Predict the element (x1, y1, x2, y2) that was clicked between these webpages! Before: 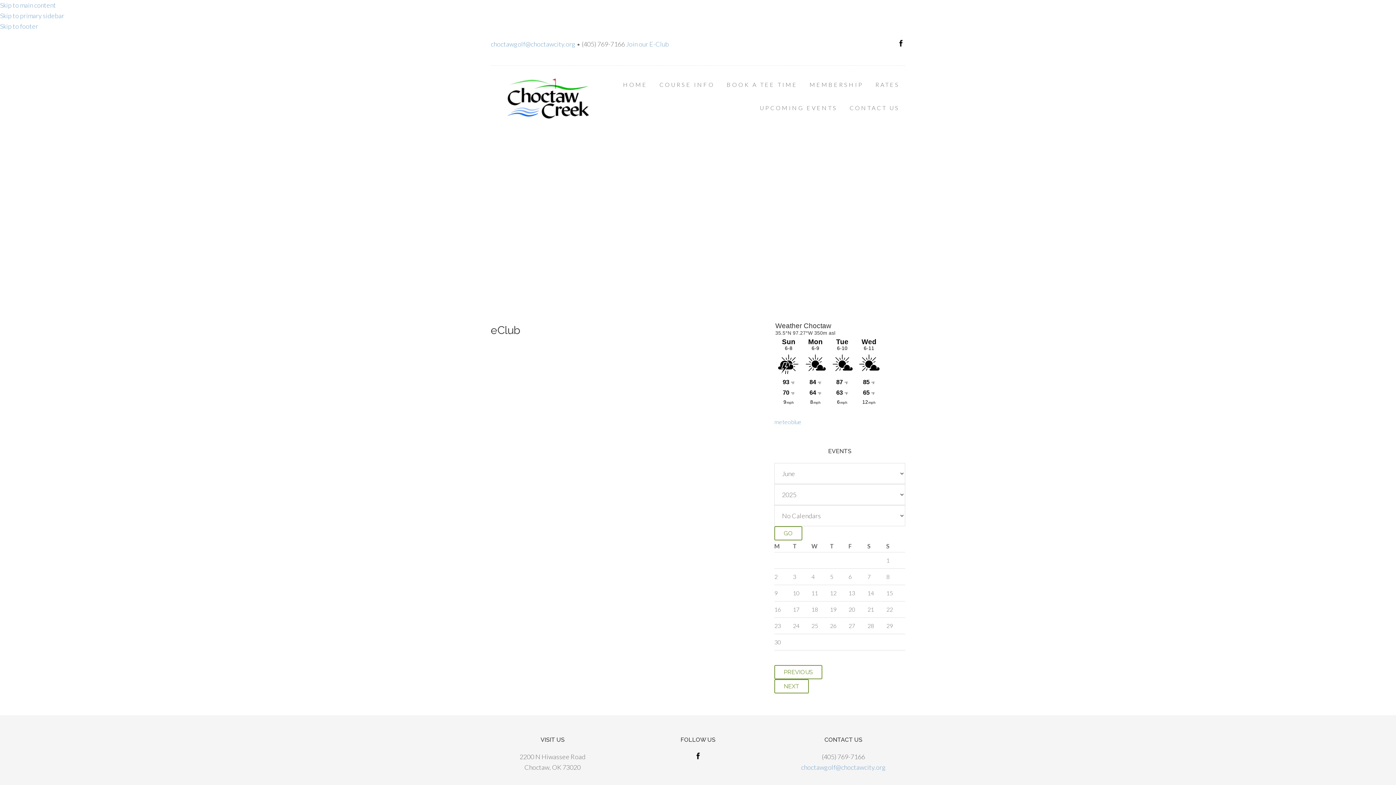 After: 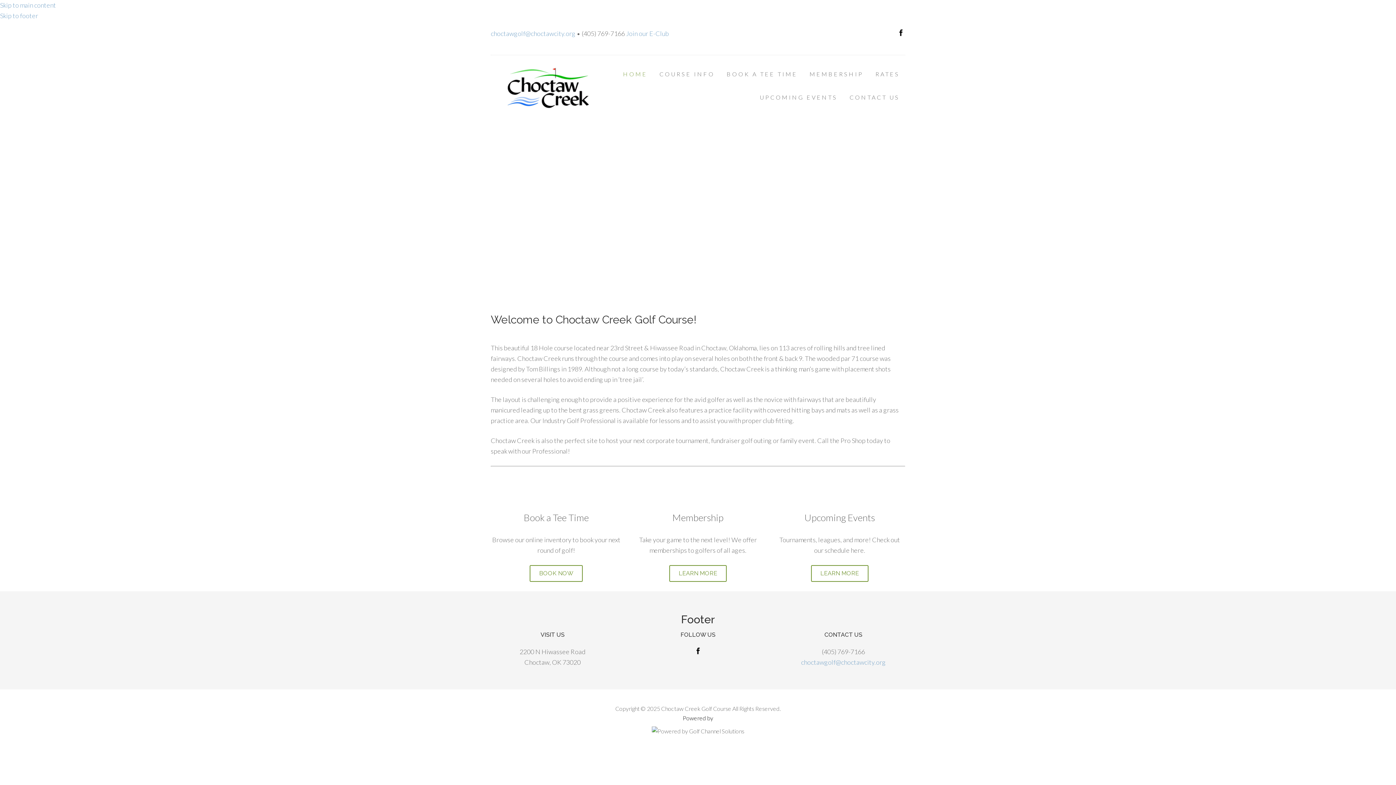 Action: bbox: (490, 76, 607, 120) label: Choctaw Creek Golf Course